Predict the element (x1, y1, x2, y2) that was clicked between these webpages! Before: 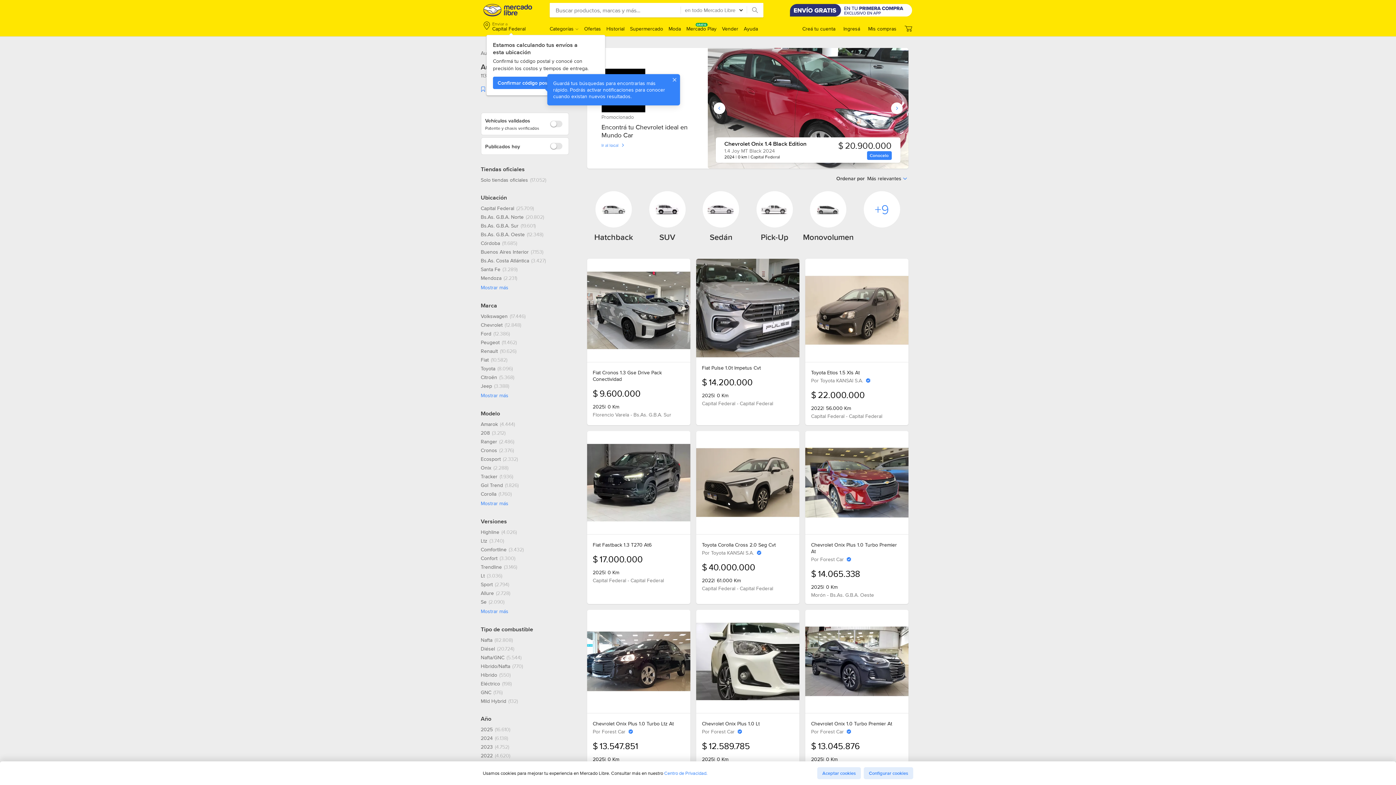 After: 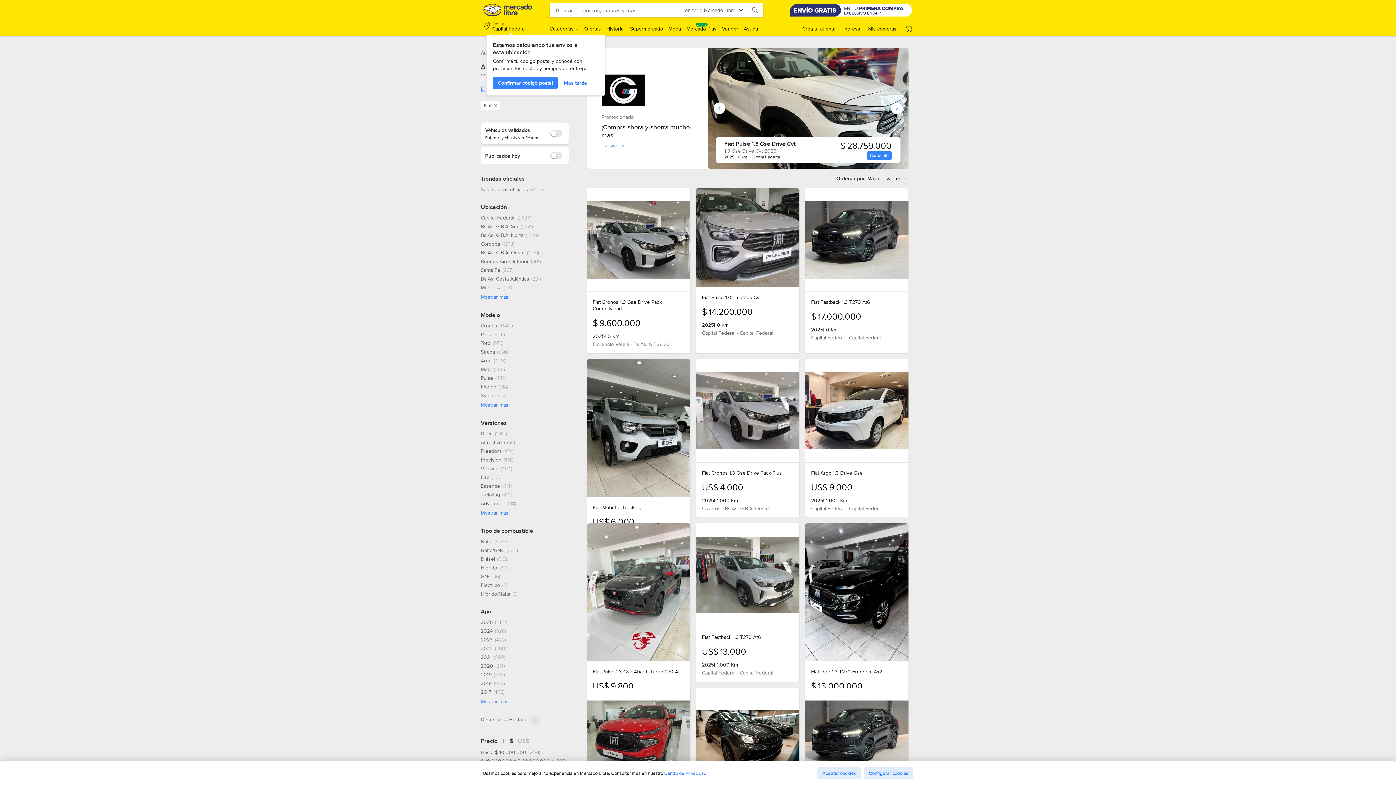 Action: bbox: (480, 356, 507, 363) label: Fiat, 10582 resultados